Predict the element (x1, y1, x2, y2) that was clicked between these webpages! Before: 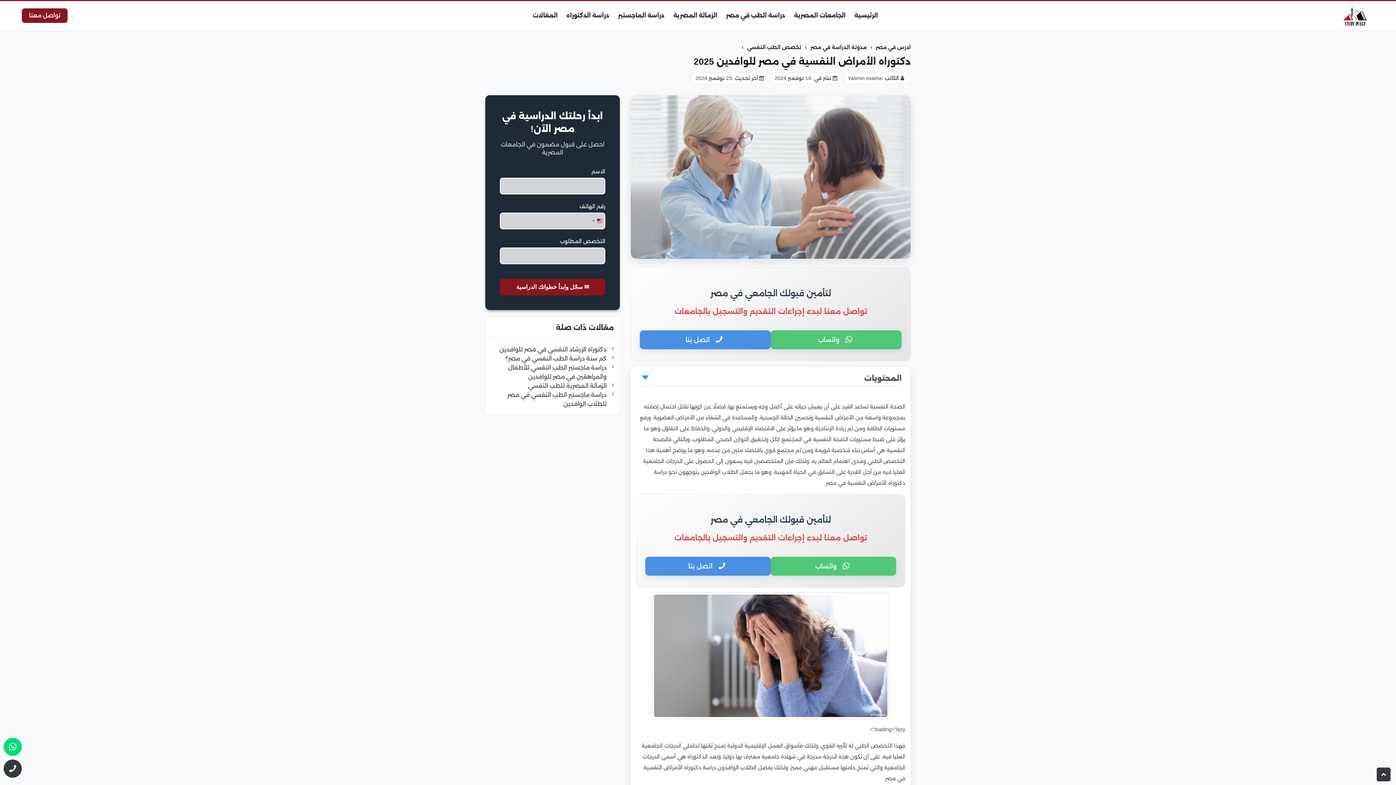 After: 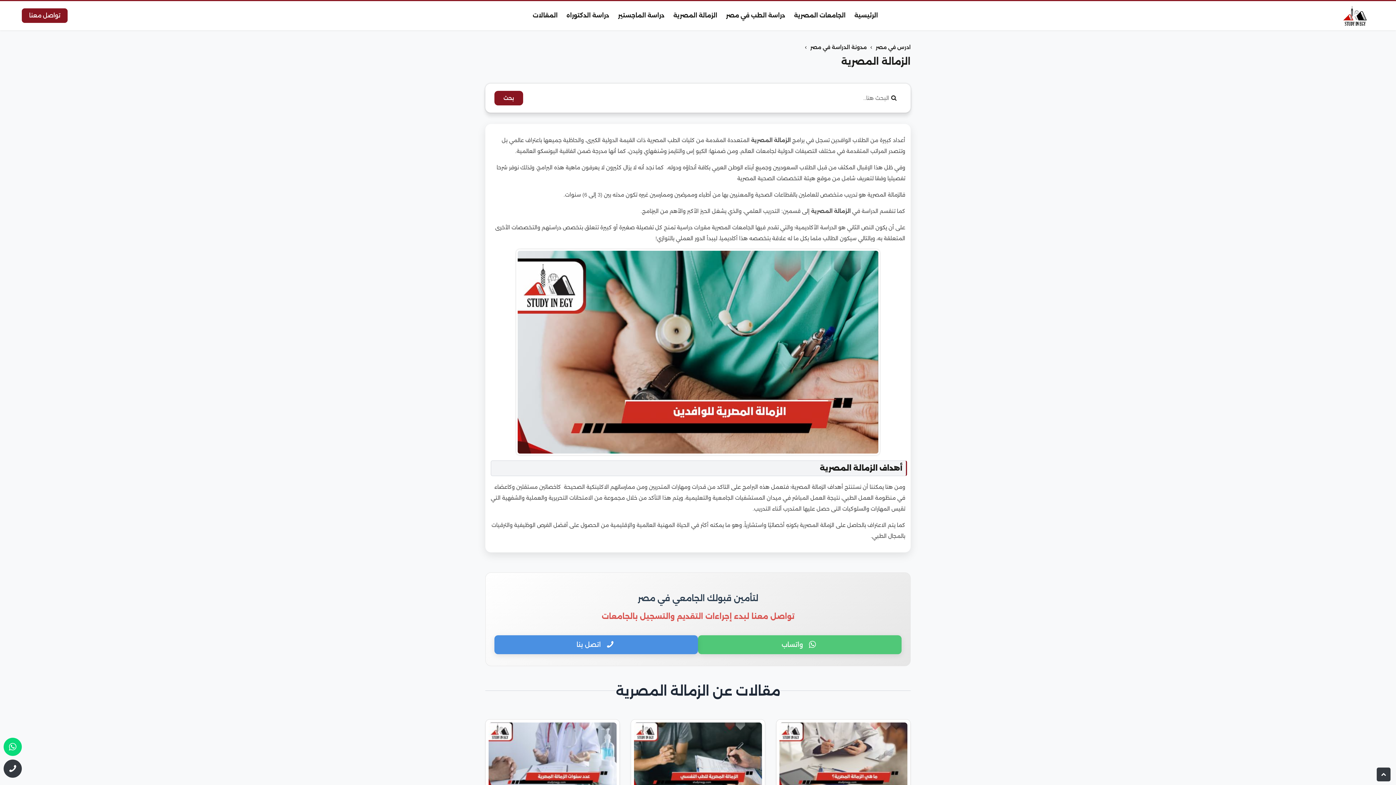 Action: bbox: (669, 8, 721, 22) label: الزمالة المصرية